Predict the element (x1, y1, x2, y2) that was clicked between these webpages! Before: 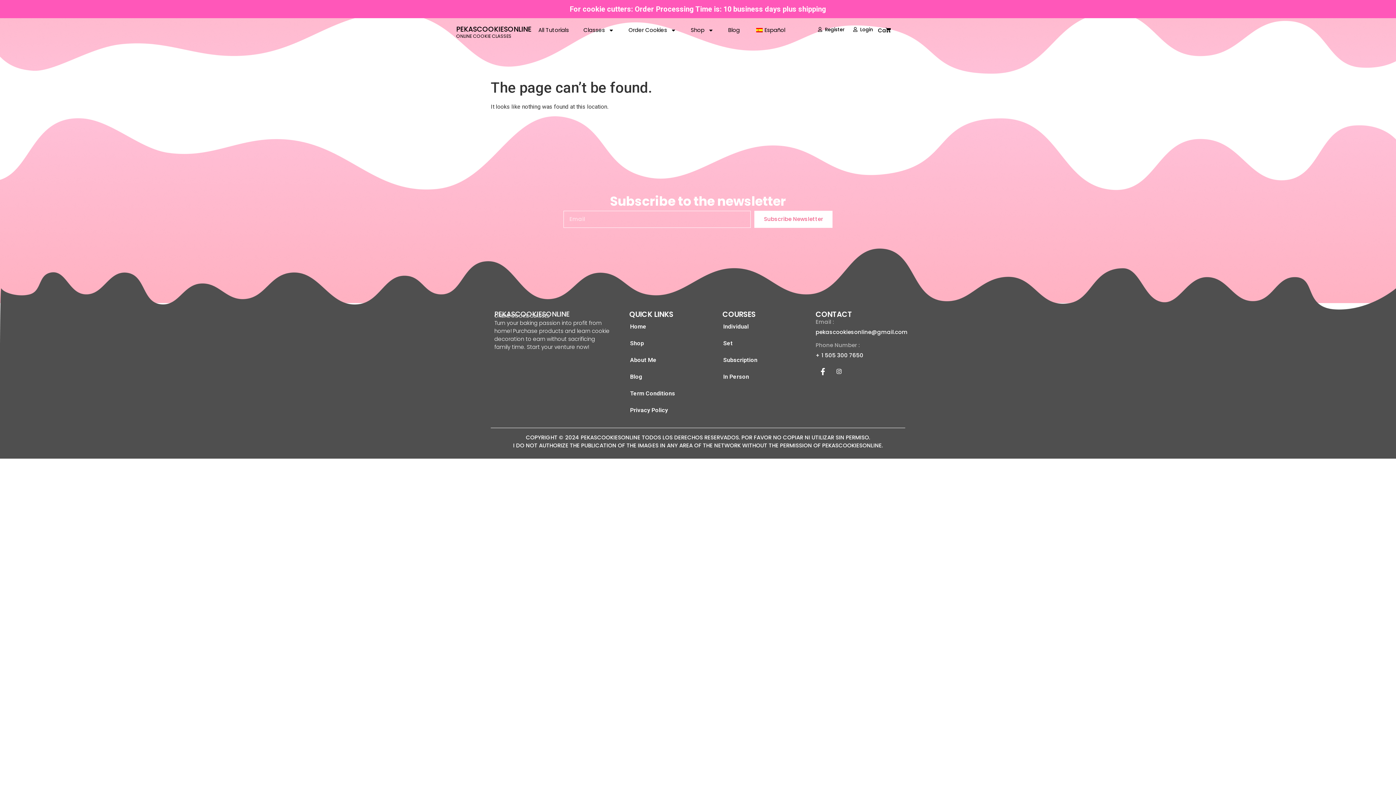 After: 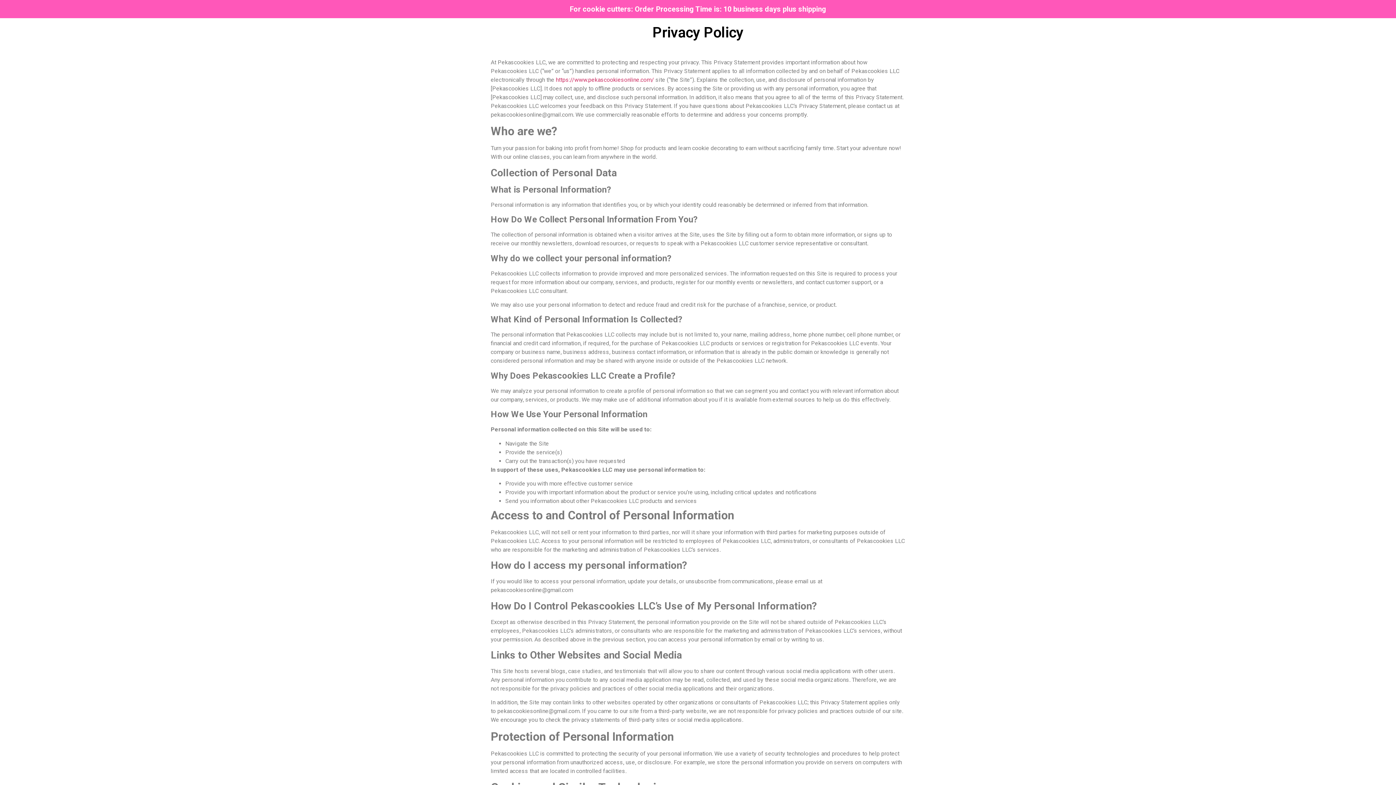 Action: label: Privacy Policy bbox: (623, 402, 715, 419)